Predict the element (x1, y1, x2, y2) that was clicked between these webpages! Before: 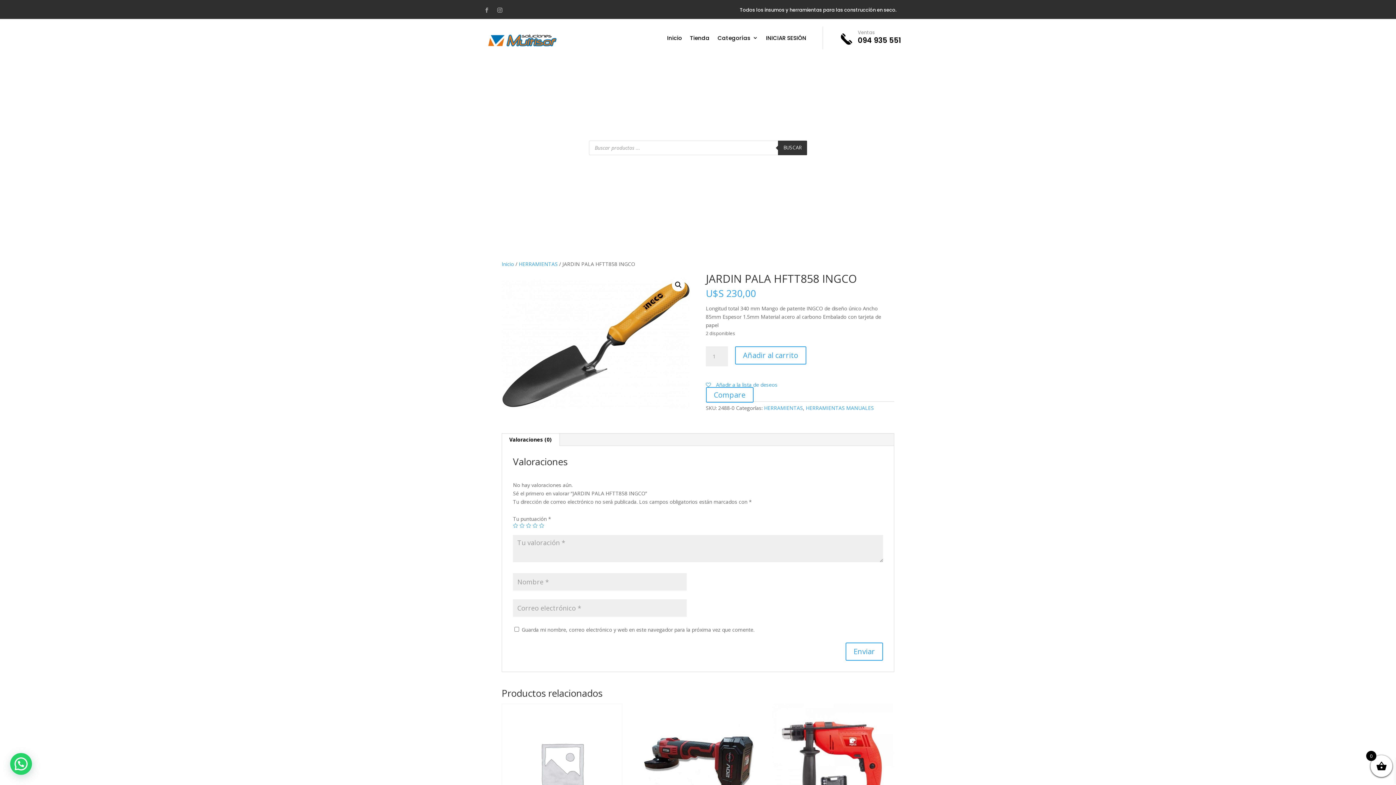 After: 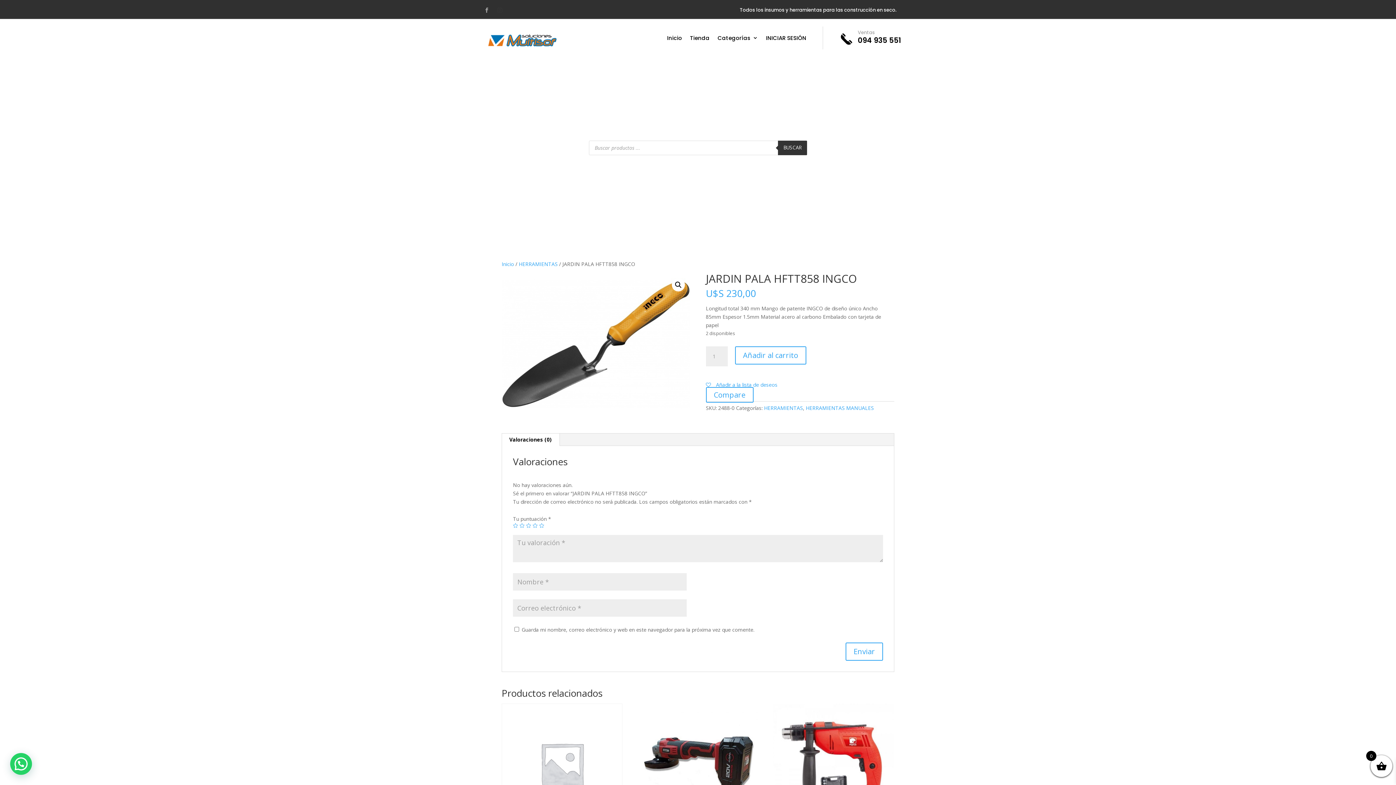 Action: bbox: (494, 5, 505, 15)